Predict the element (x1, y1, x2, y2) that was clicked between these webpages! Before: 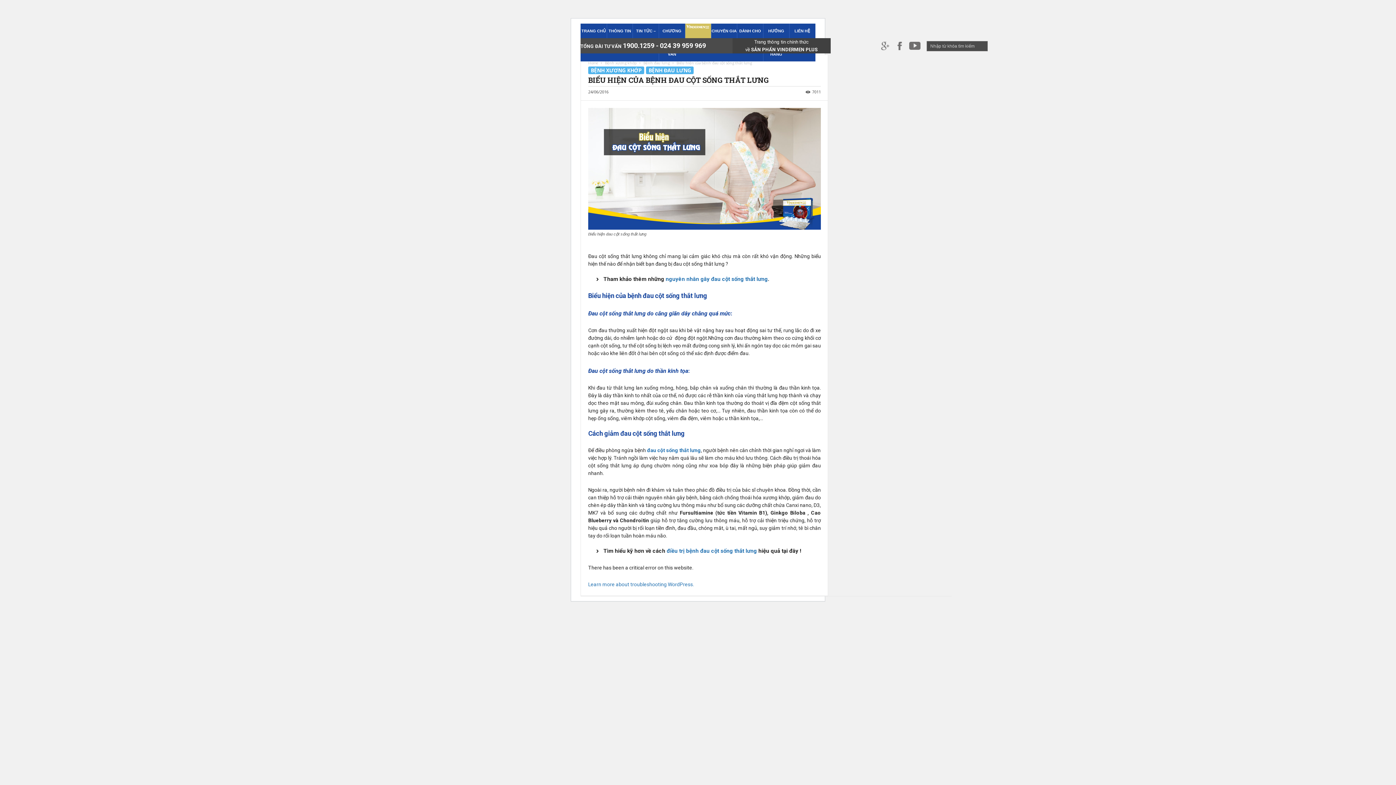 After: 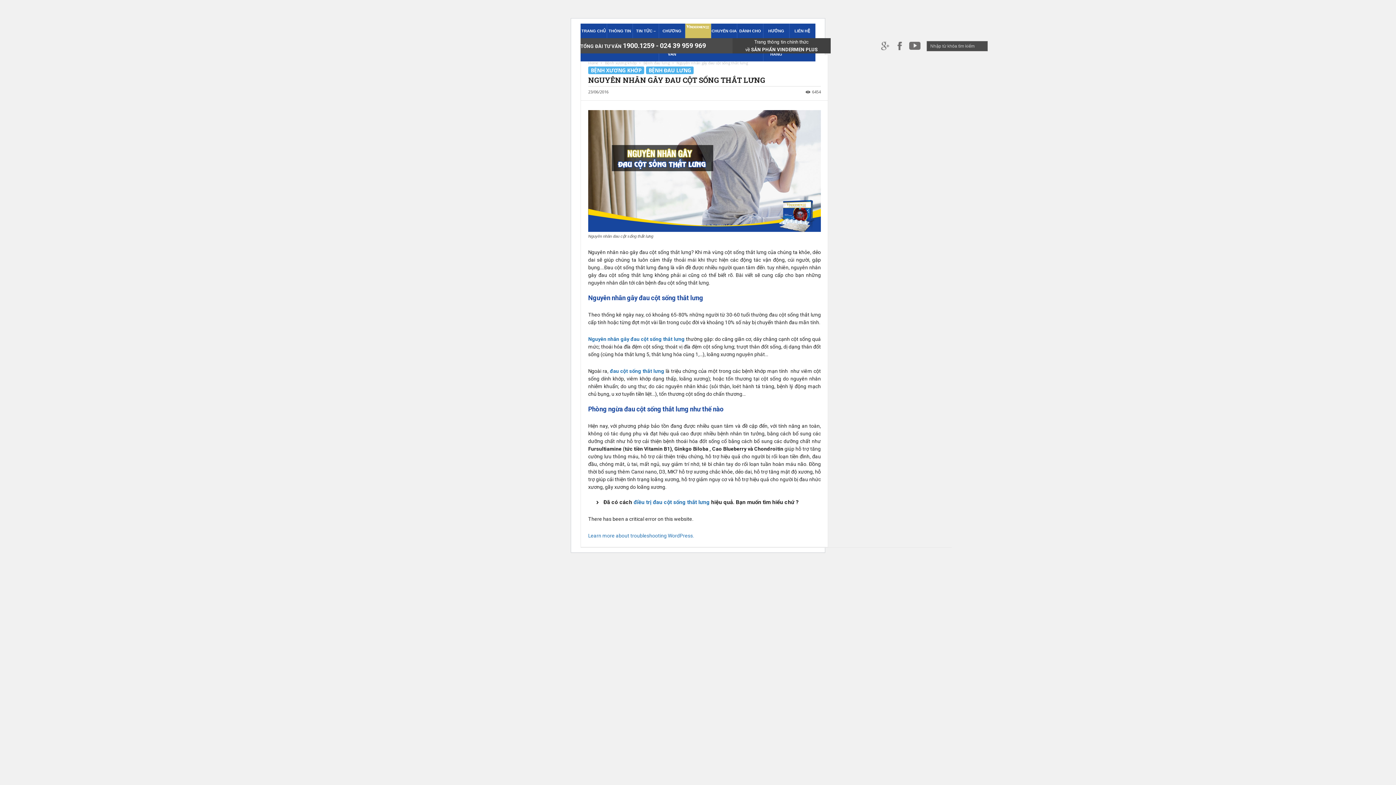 Action: bbox: (665, 275, 768, 282) label: nguyên nhân gây đau cột sống thắt lưng